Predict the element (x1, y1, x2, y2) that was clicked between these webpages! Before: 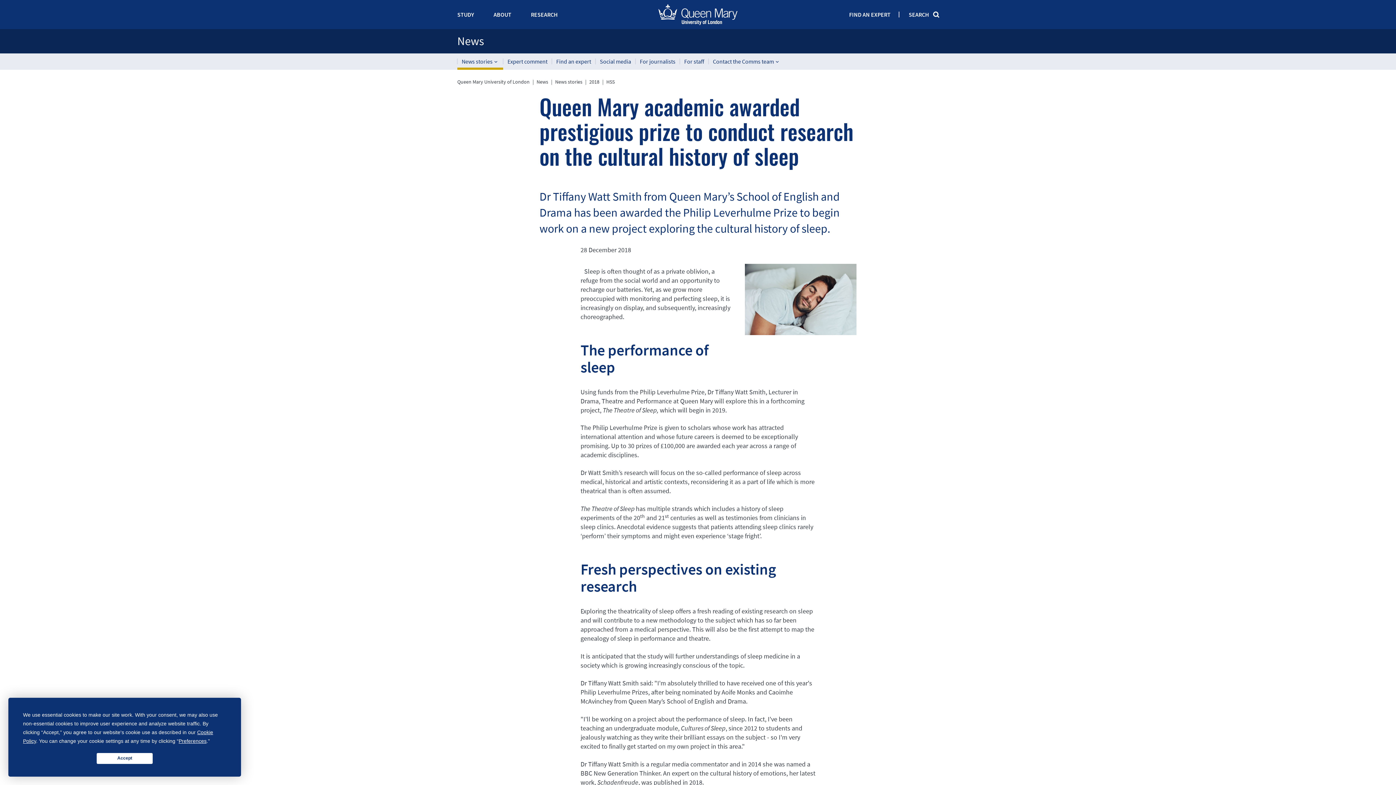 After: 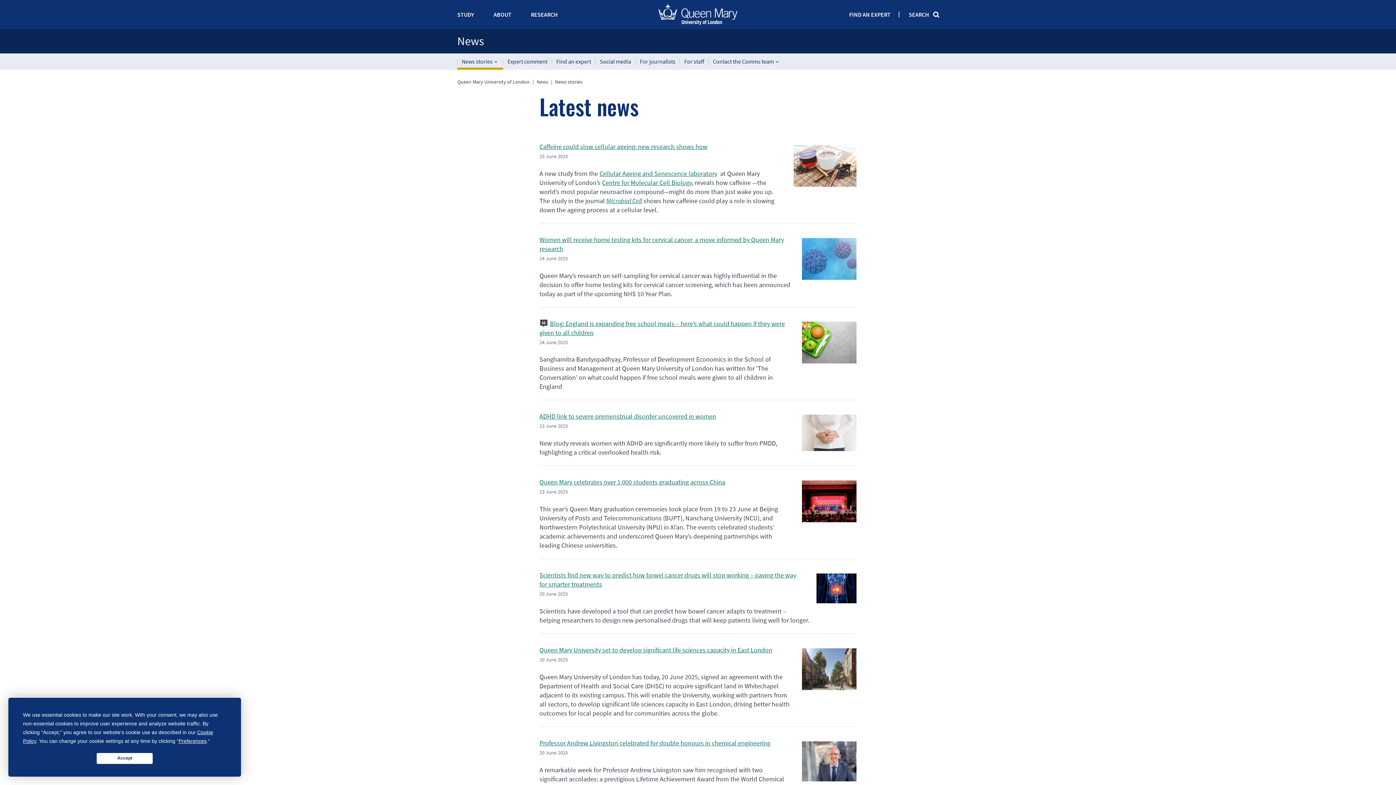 Action: label: News stories bbox: (457, 53, 503, 69)